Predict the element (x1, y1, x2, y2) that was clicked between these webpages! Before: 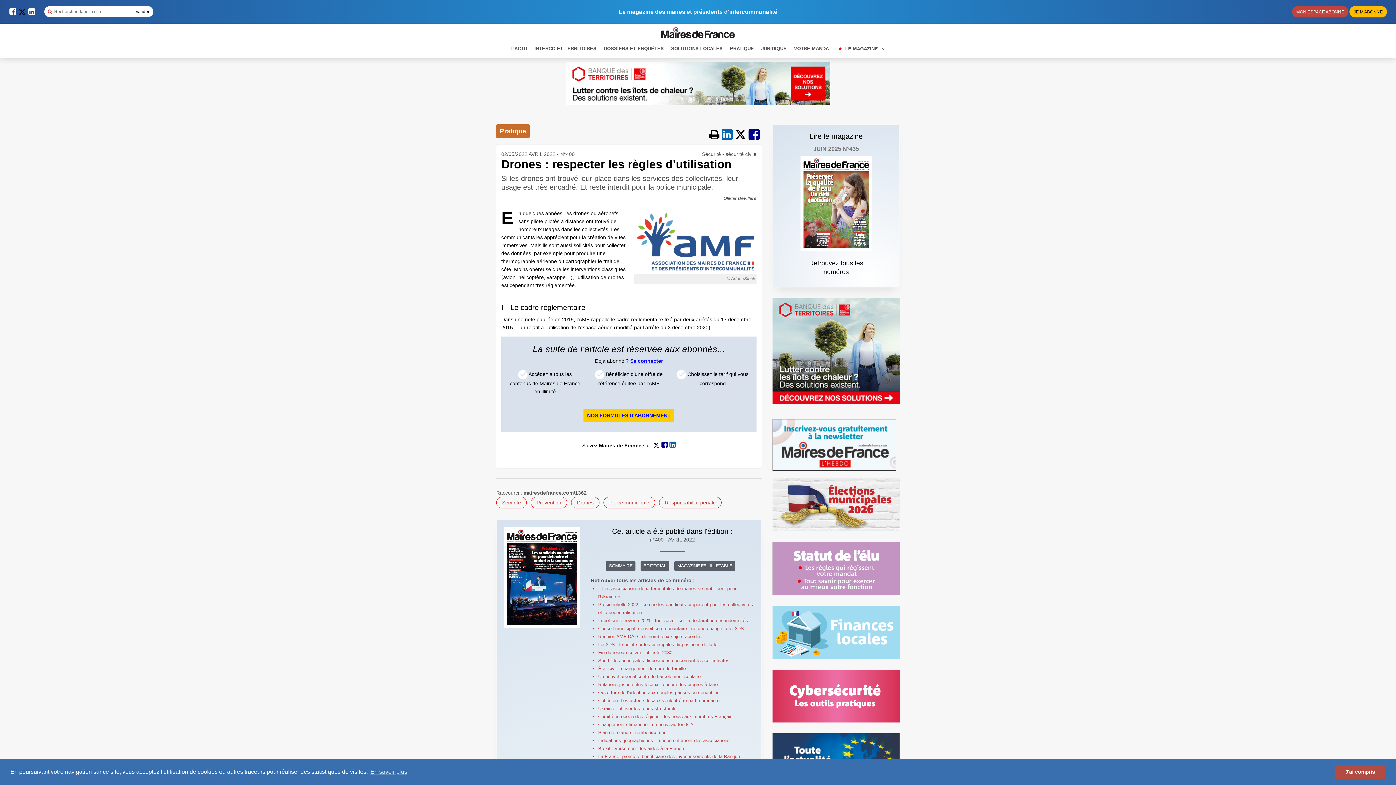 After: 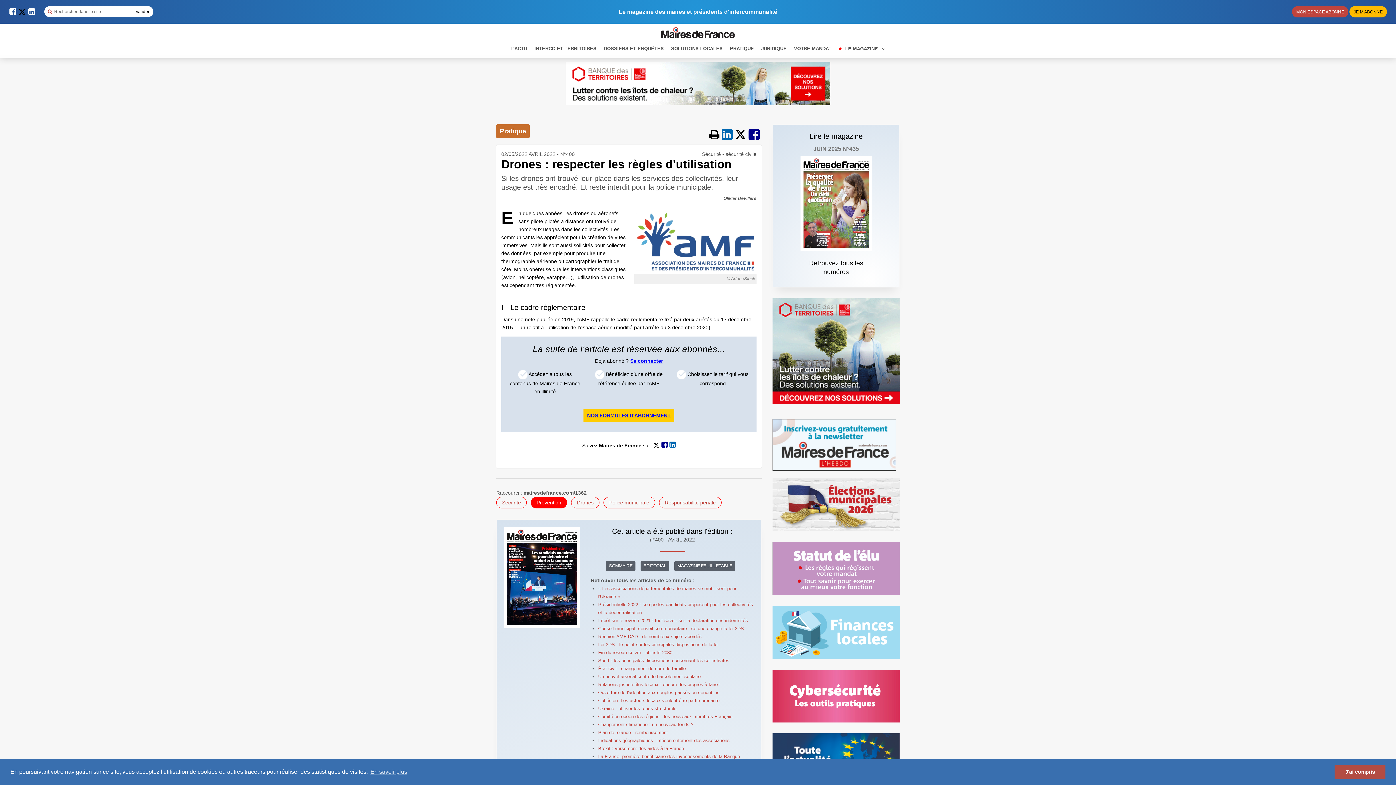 Action: label: Prévention bbox: (530, 497, 567, 508)